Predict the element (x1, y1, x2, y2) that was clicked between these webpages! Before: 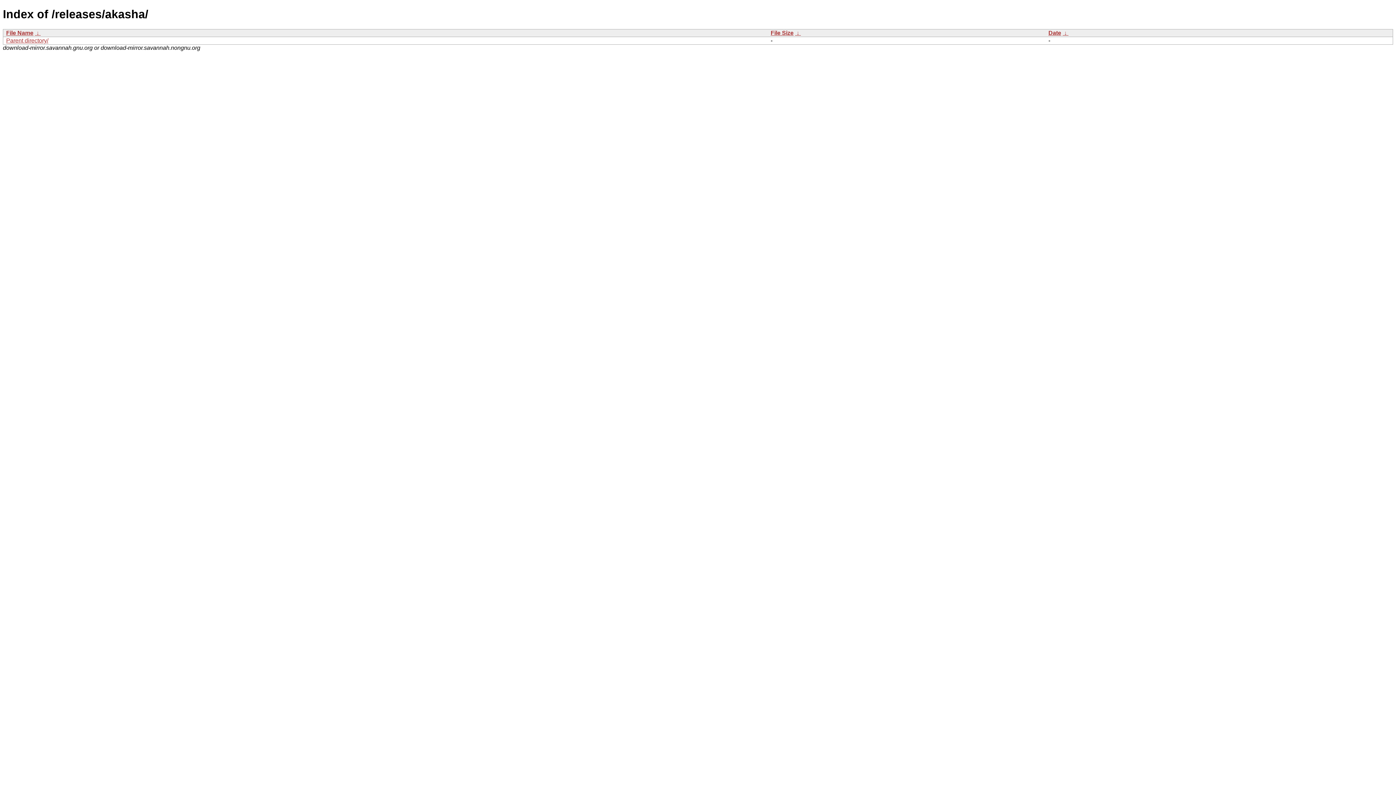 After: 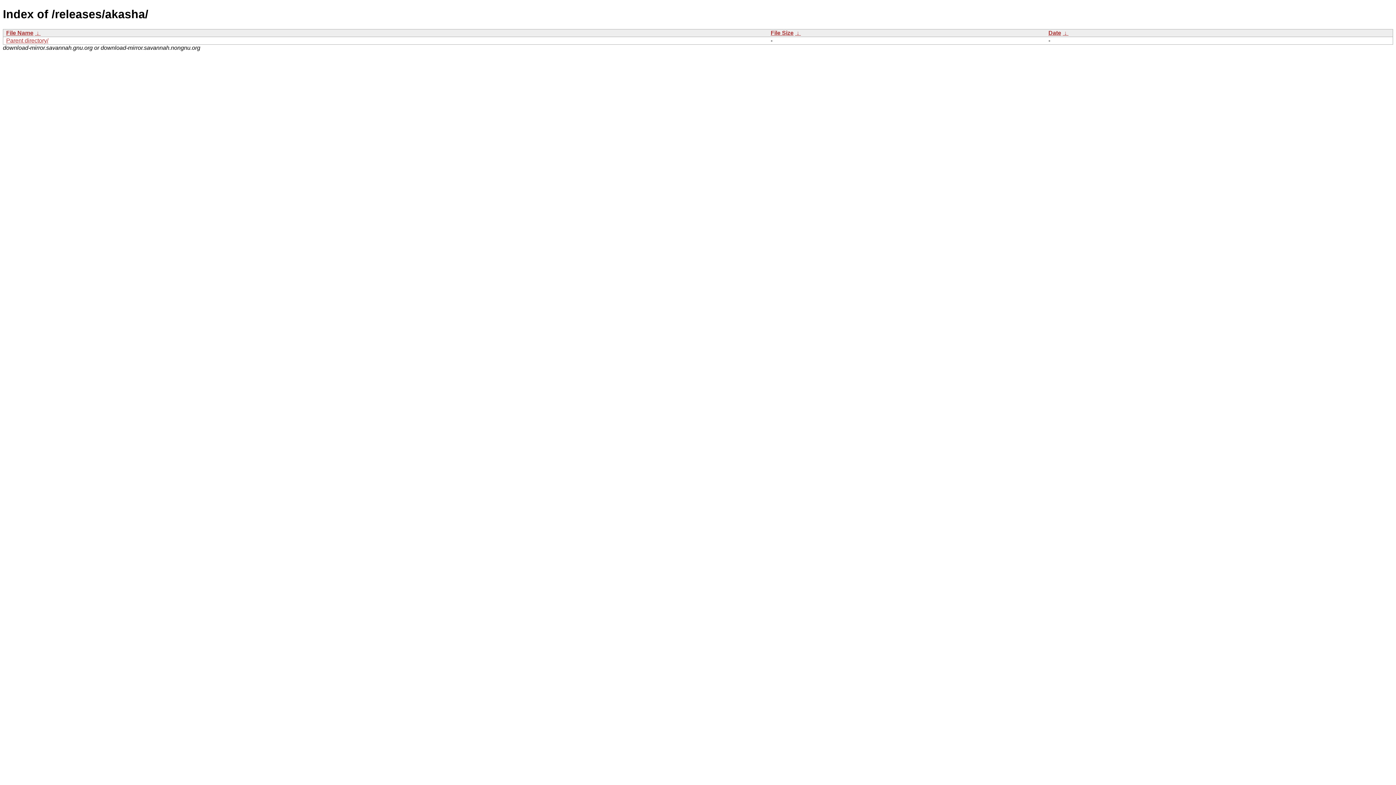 Action: label: File Name bbox: (6, 29, 33, 35)